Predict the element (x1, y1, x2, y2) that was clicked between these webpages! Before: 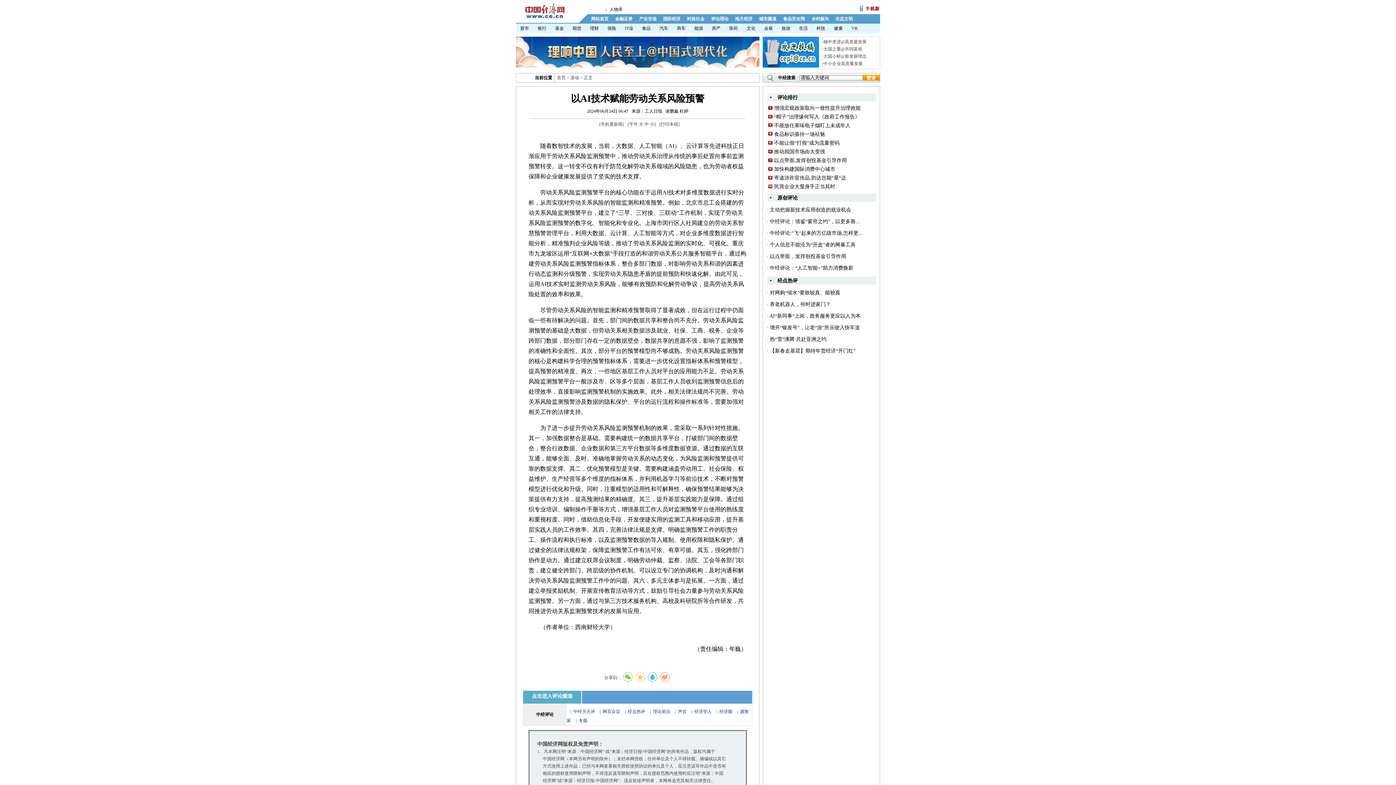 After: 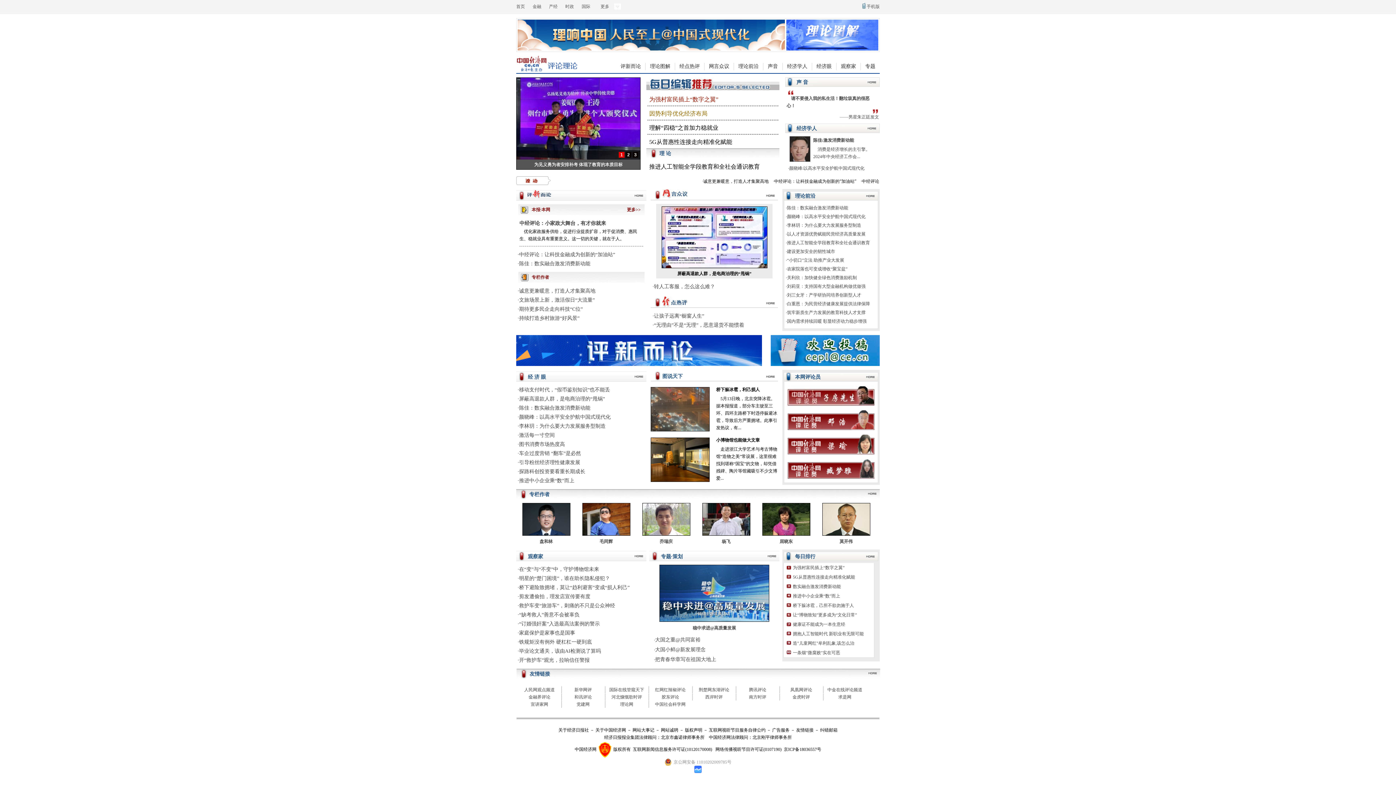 Action: bbox: (708, 16, 732, 21) label: 评论理论